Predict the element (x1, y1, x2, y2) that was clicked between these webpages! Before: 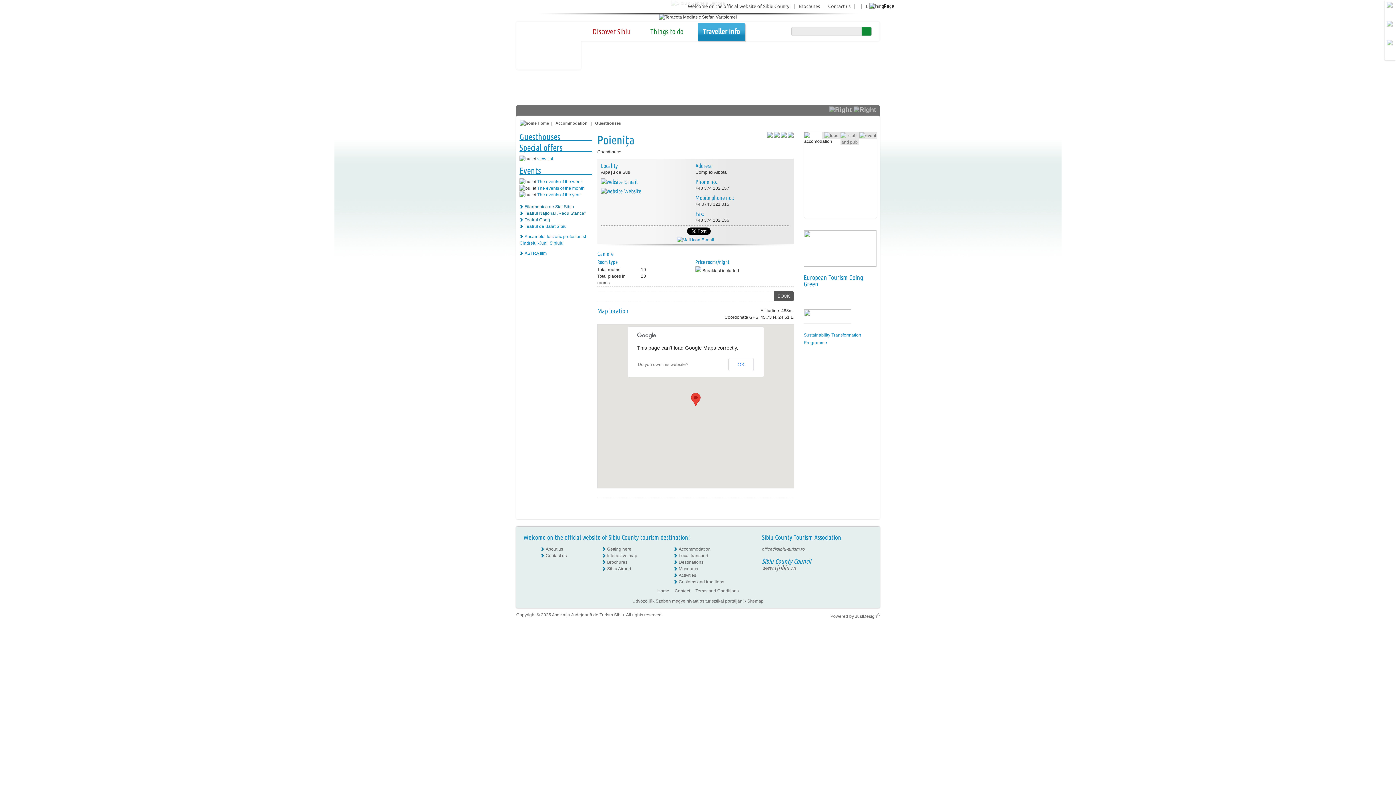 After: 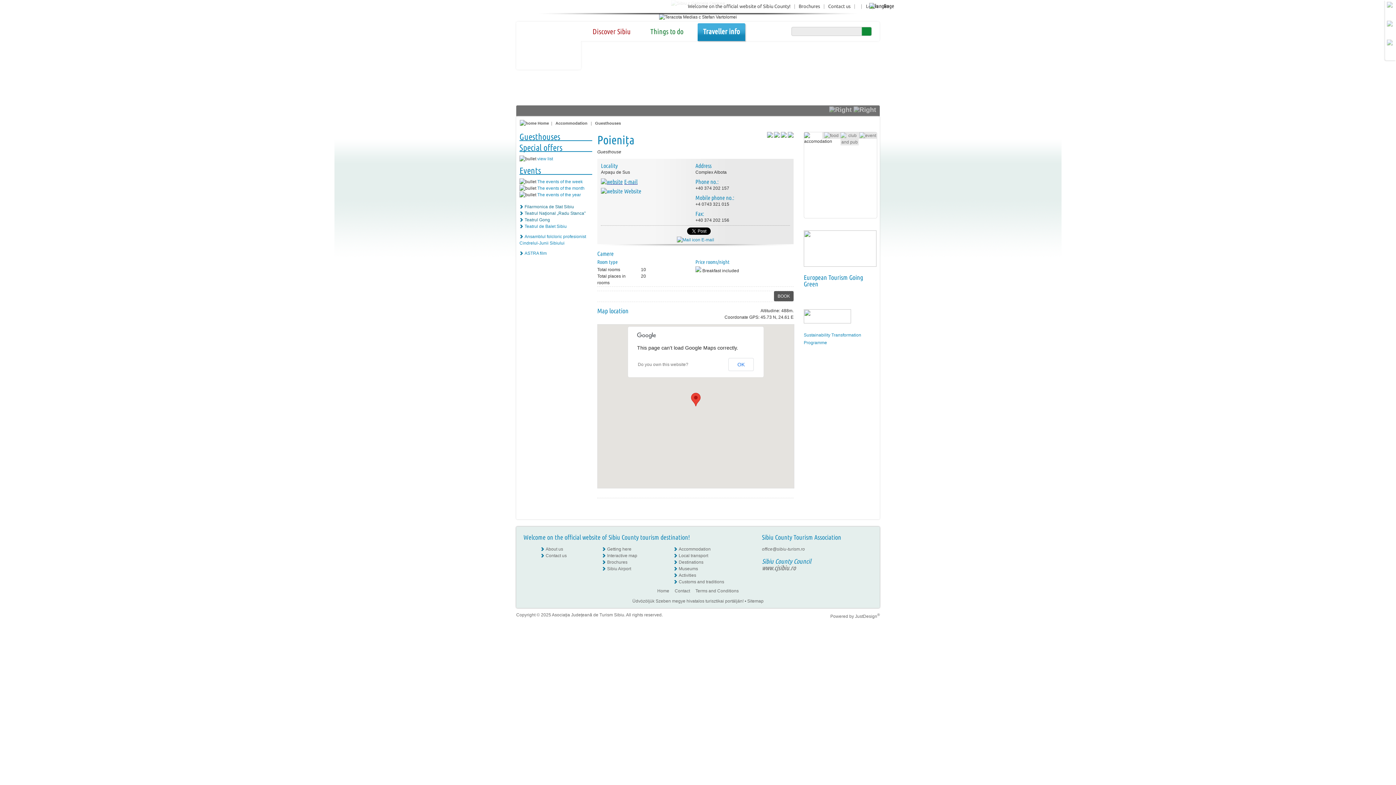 Action: label: E-mail bbox: (601, 178, 695, 185)